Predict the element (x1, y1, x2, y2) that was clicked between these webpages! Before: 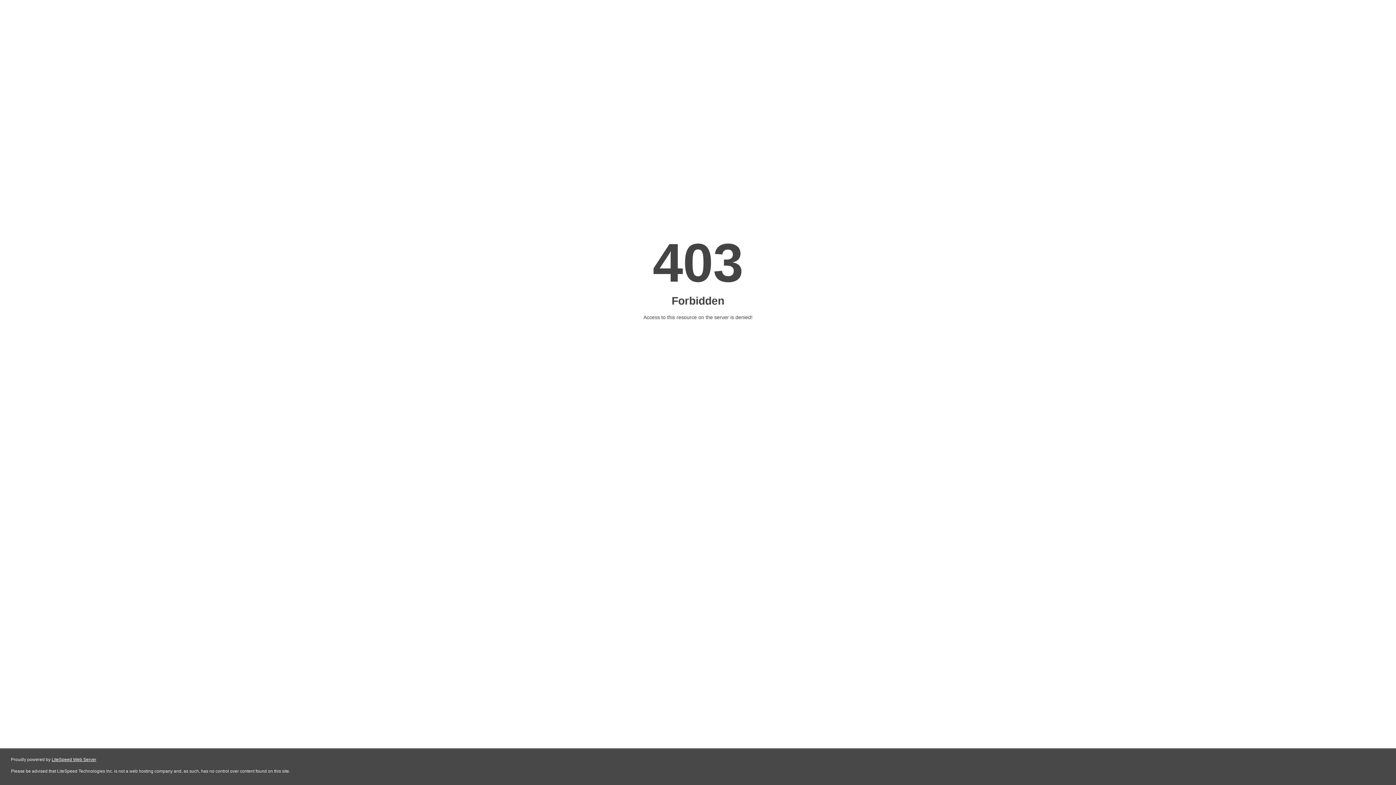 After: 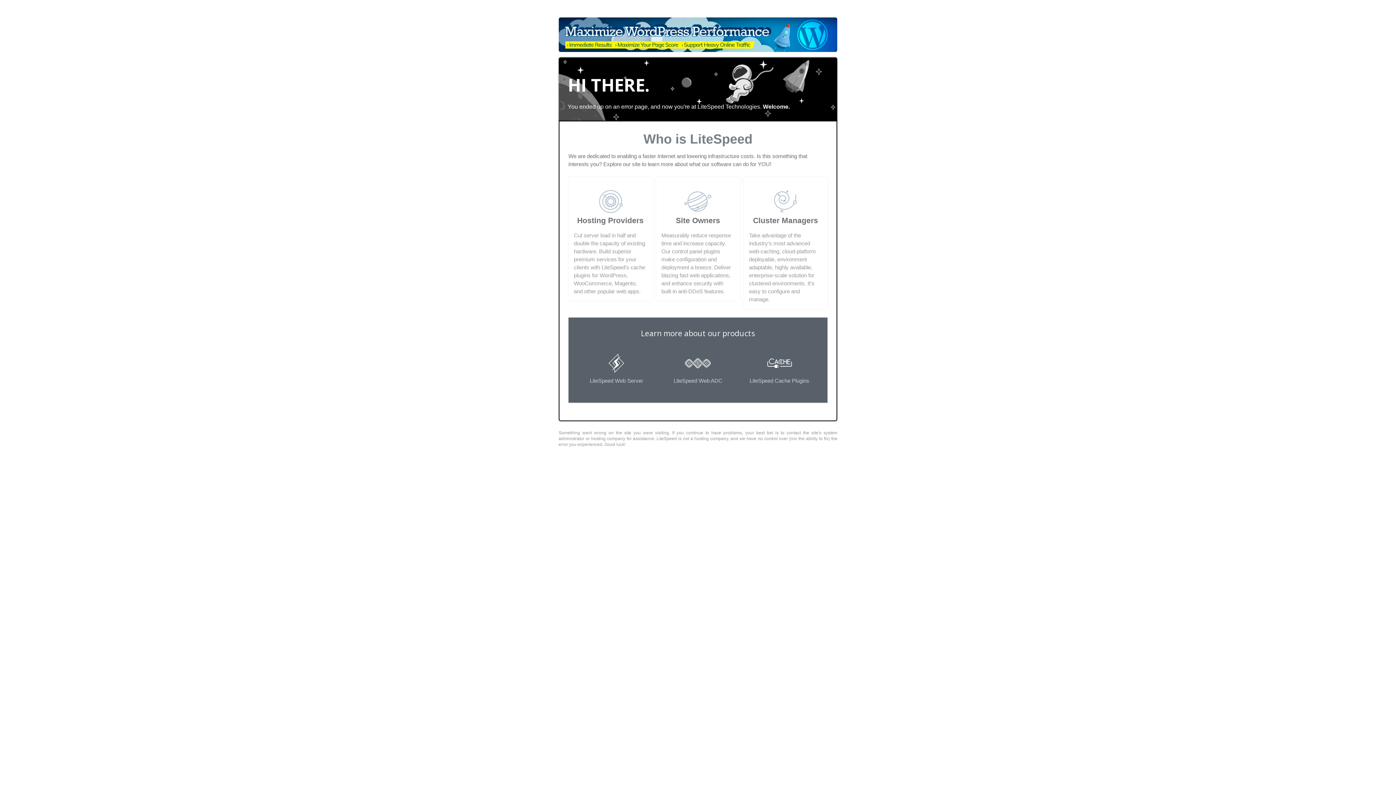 Action: bbox: (51, 757, 96, 762) label: LiteSpeed Web Server